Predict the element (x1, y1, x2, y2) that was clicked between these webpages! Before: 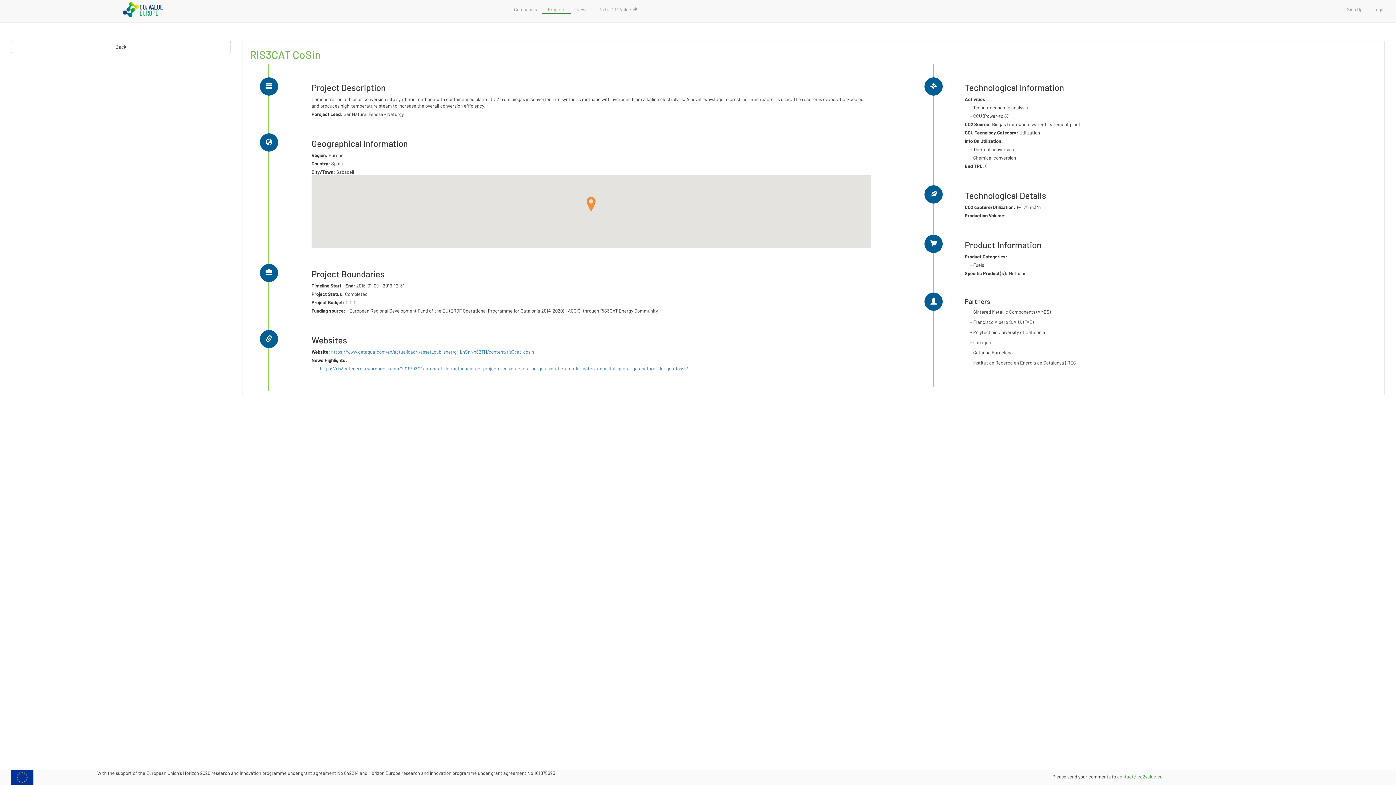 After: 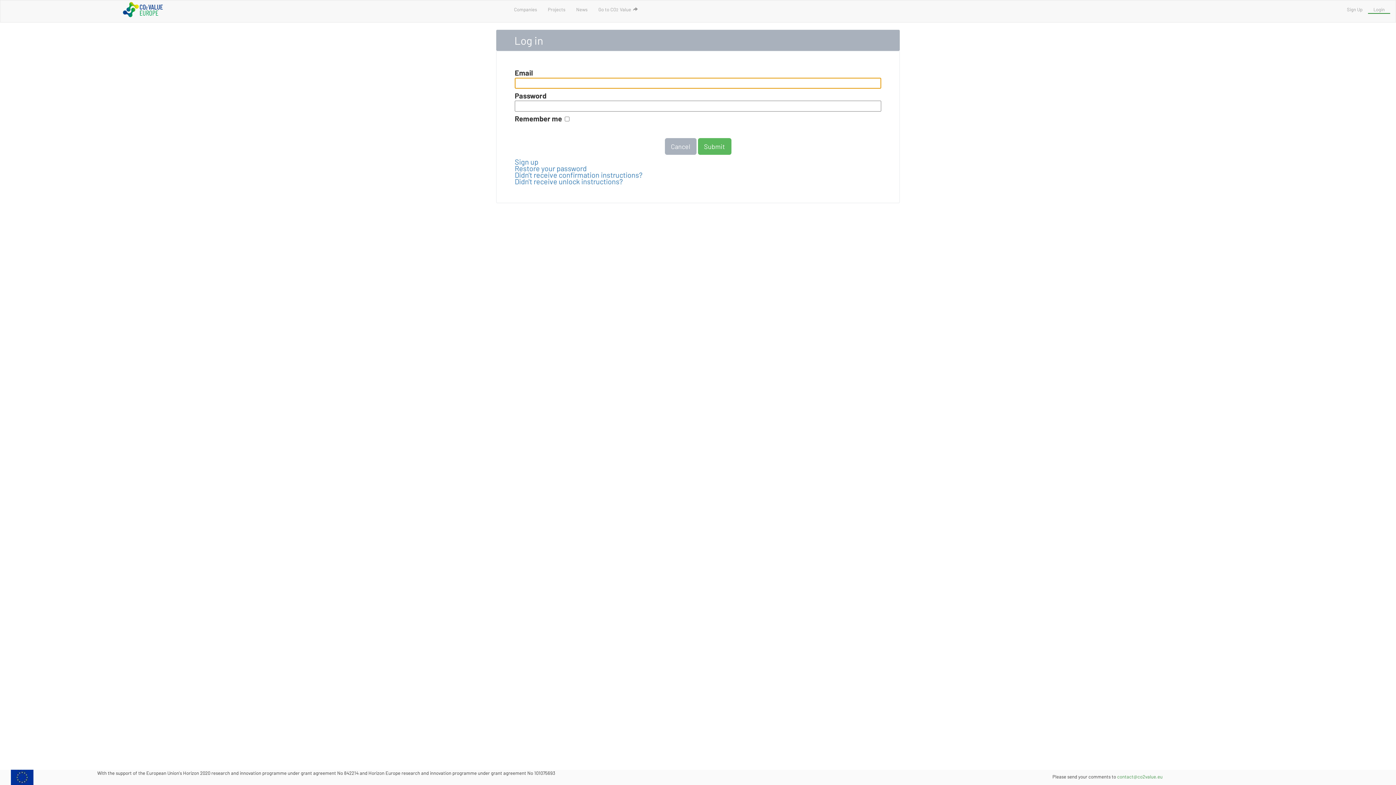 Action: label: Login bbox: (1368, 0, 1390, 13)